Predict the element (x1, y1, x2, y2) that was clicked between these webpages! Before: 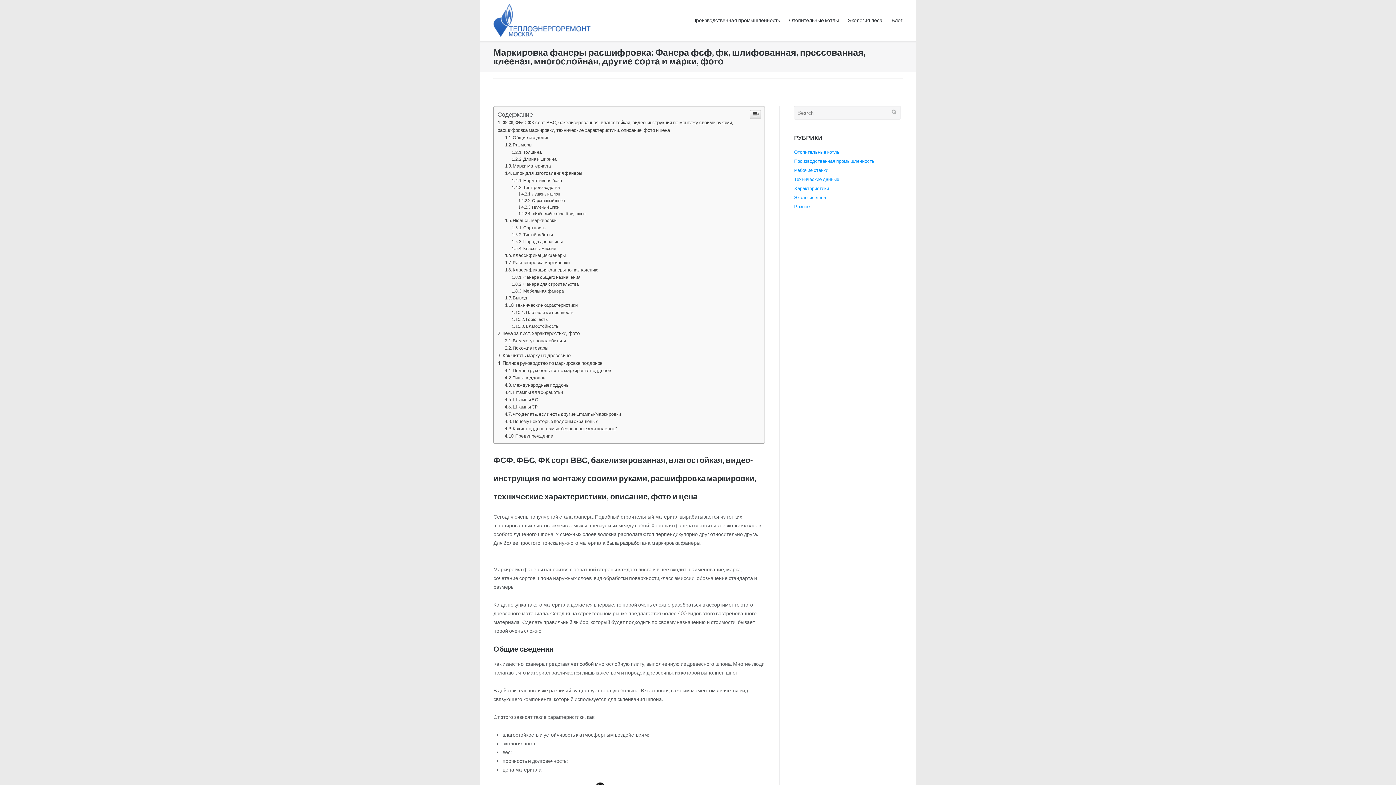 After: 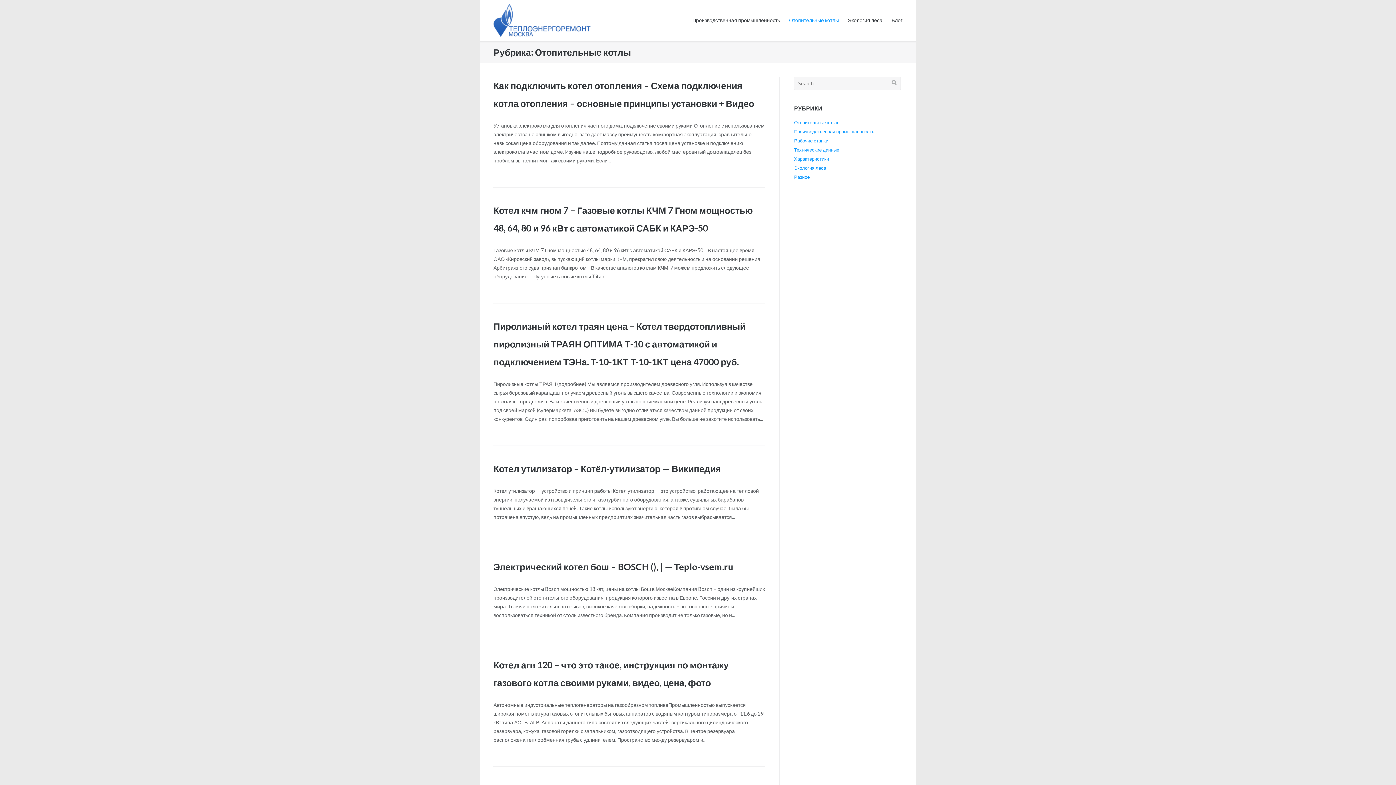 Action: label: Отопительные котлы bbox: (794, 279, 840, 285)